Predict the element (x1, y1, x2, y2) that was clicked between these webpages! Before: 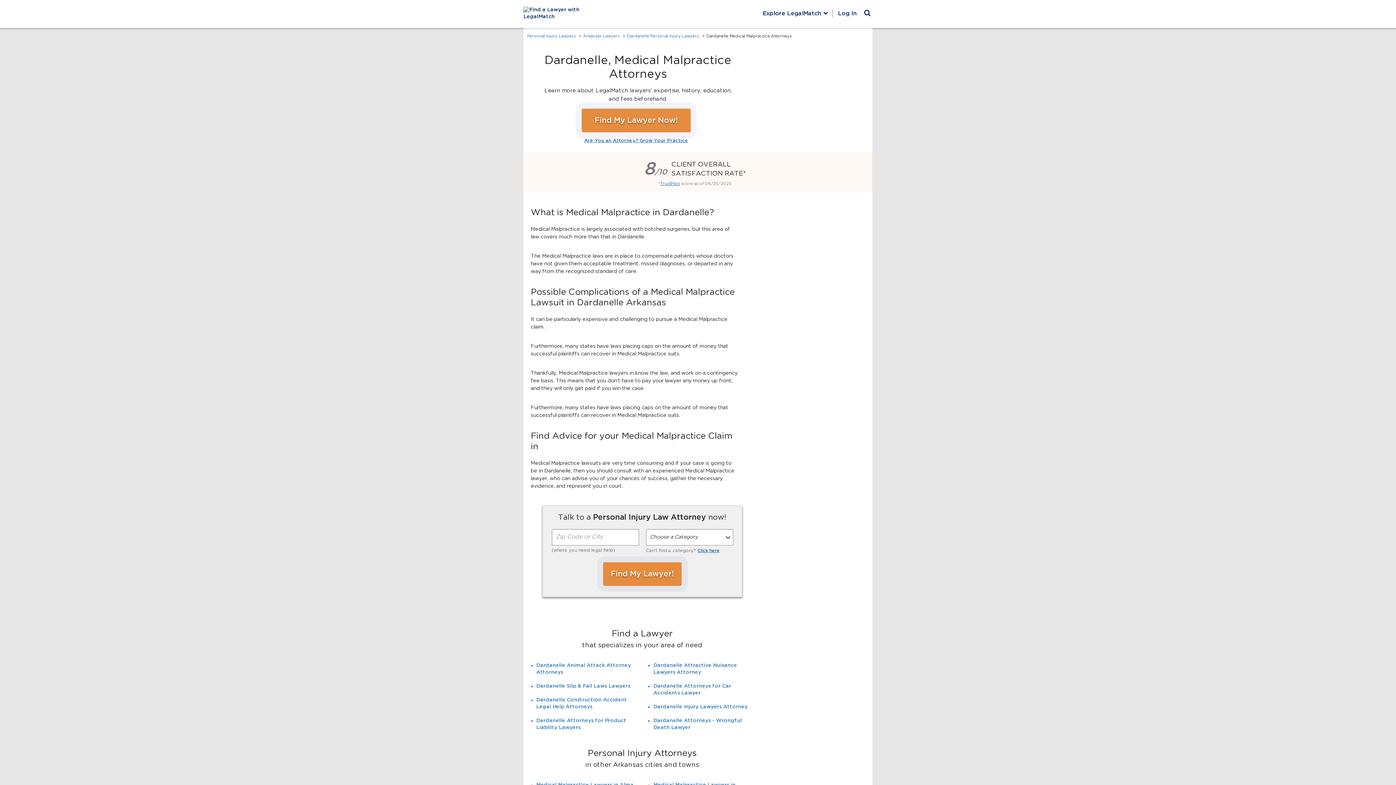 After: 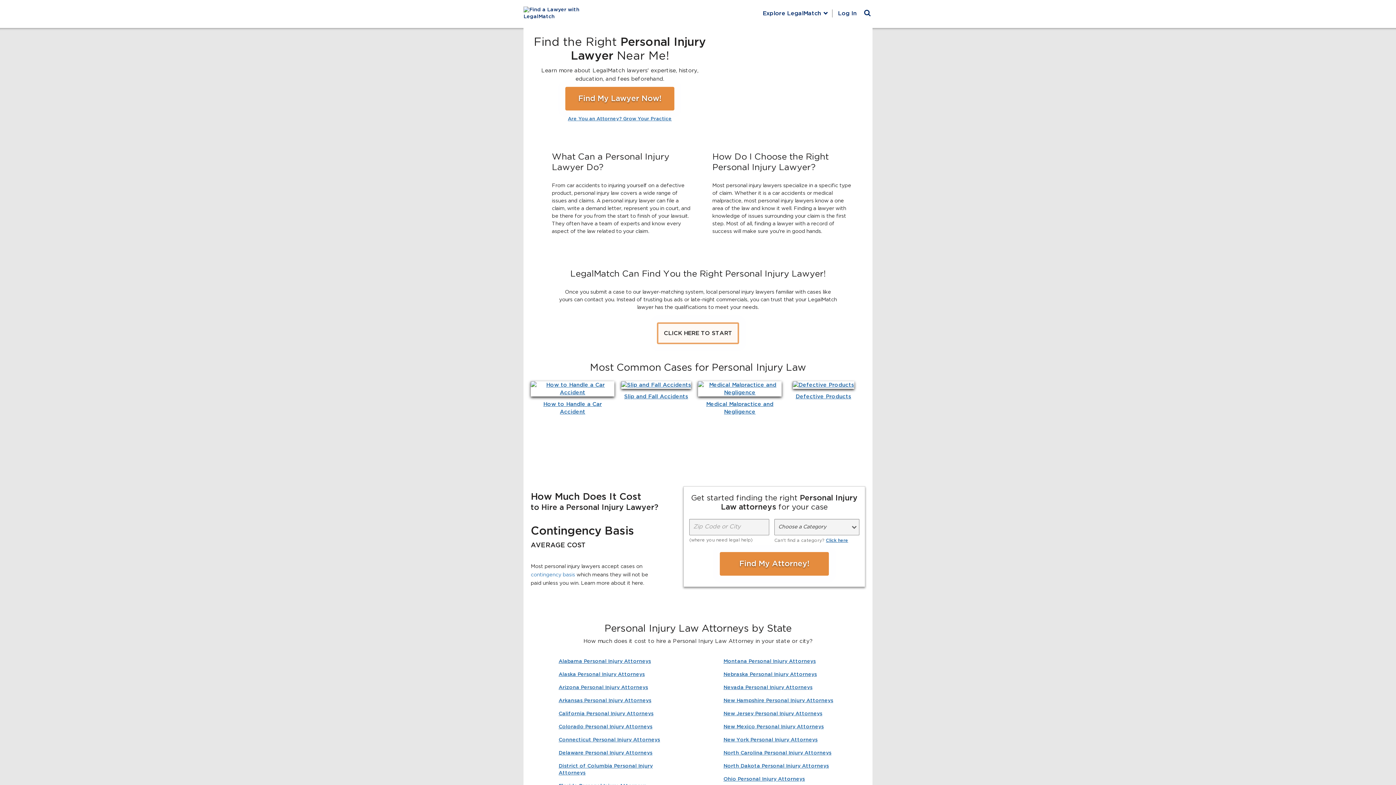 Action: label: Personal Injury Lawyers bbox: (527, 34, 576, 38)